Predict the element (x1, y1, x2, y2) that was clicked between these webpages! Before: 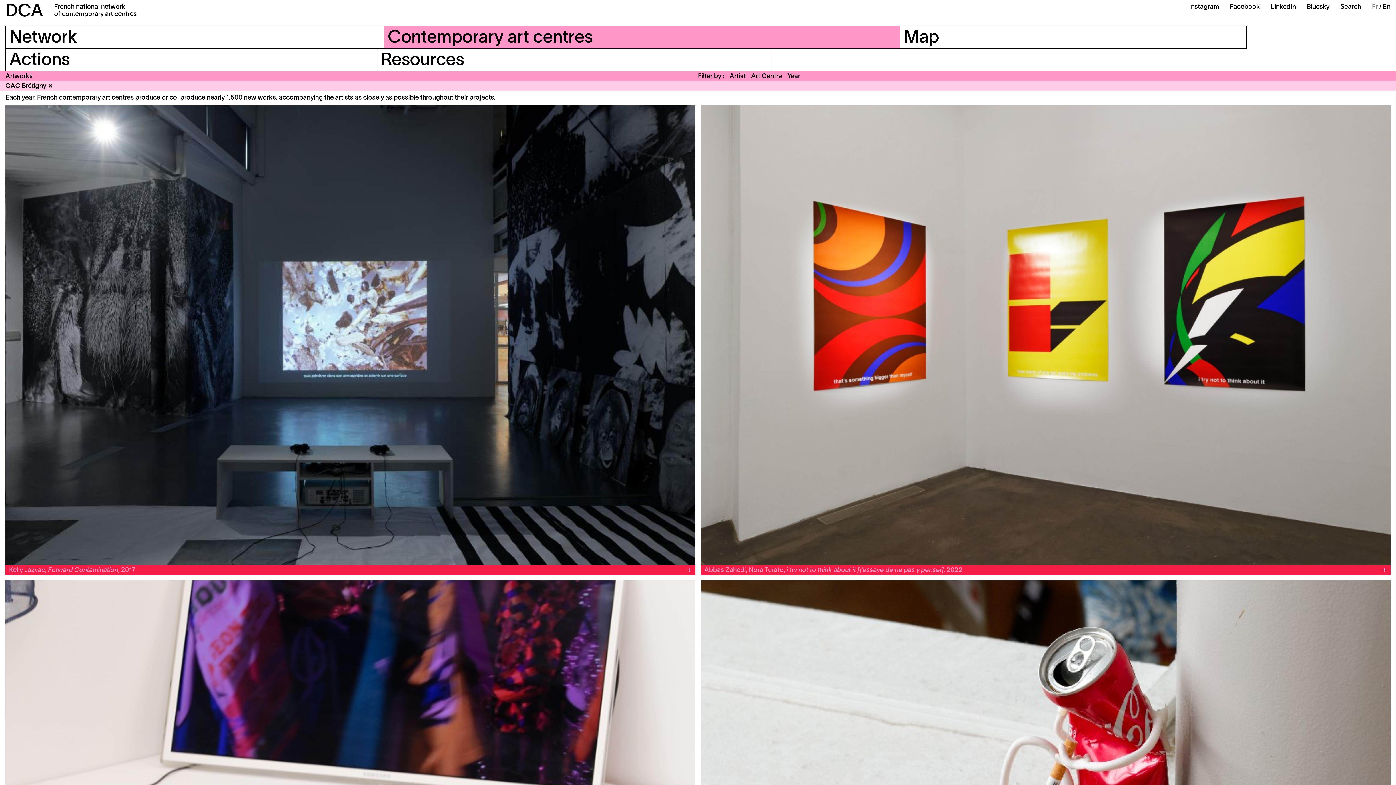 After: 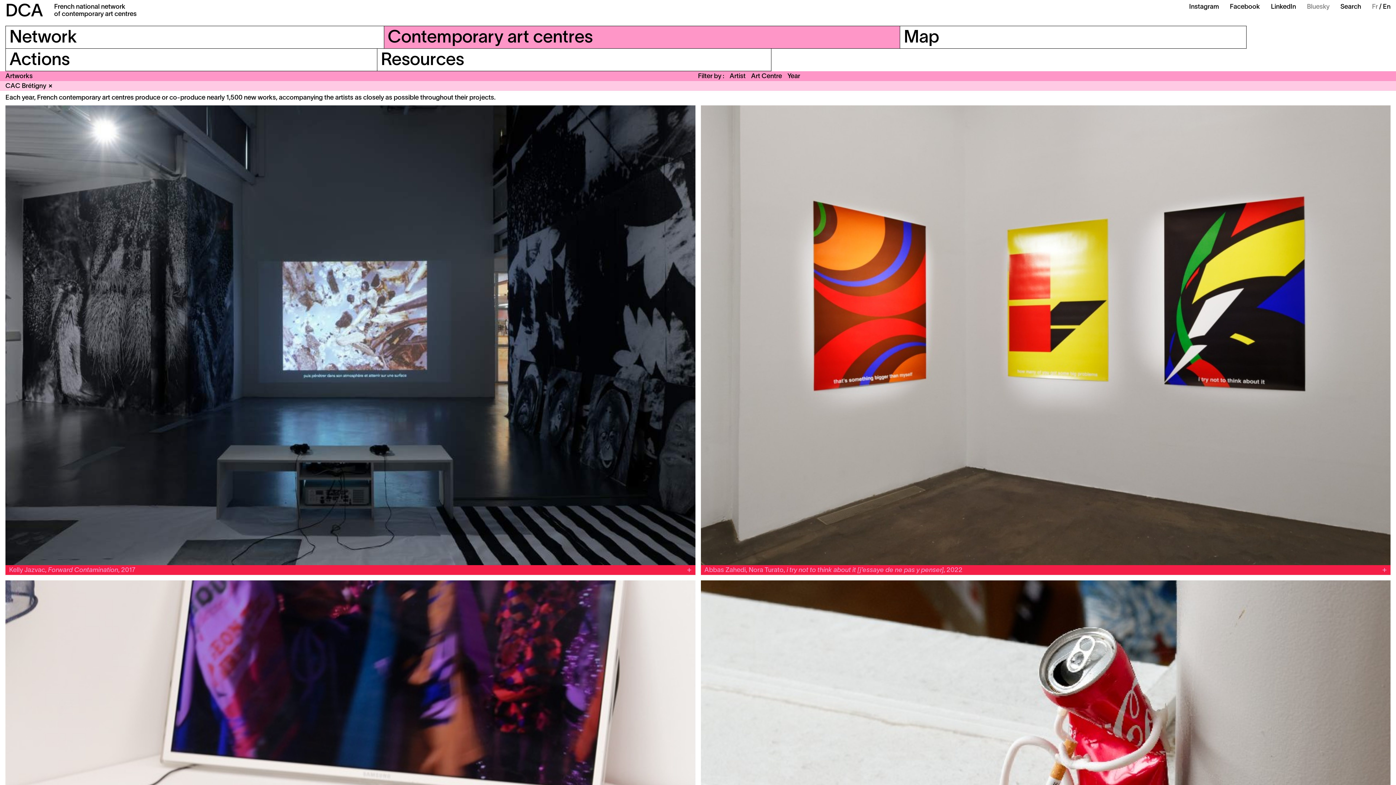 Action: label: Bluesky bbox: (1307, 4, 1329, 10)